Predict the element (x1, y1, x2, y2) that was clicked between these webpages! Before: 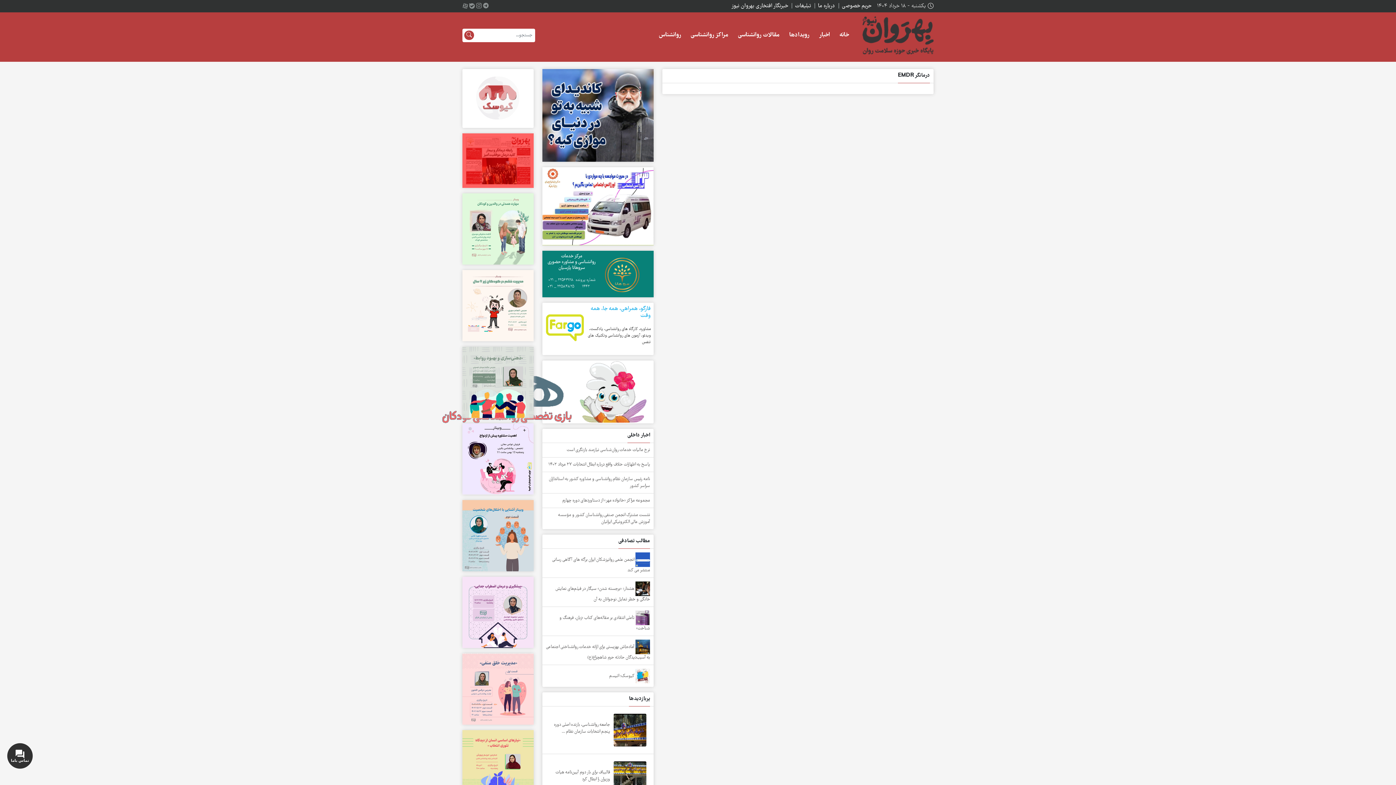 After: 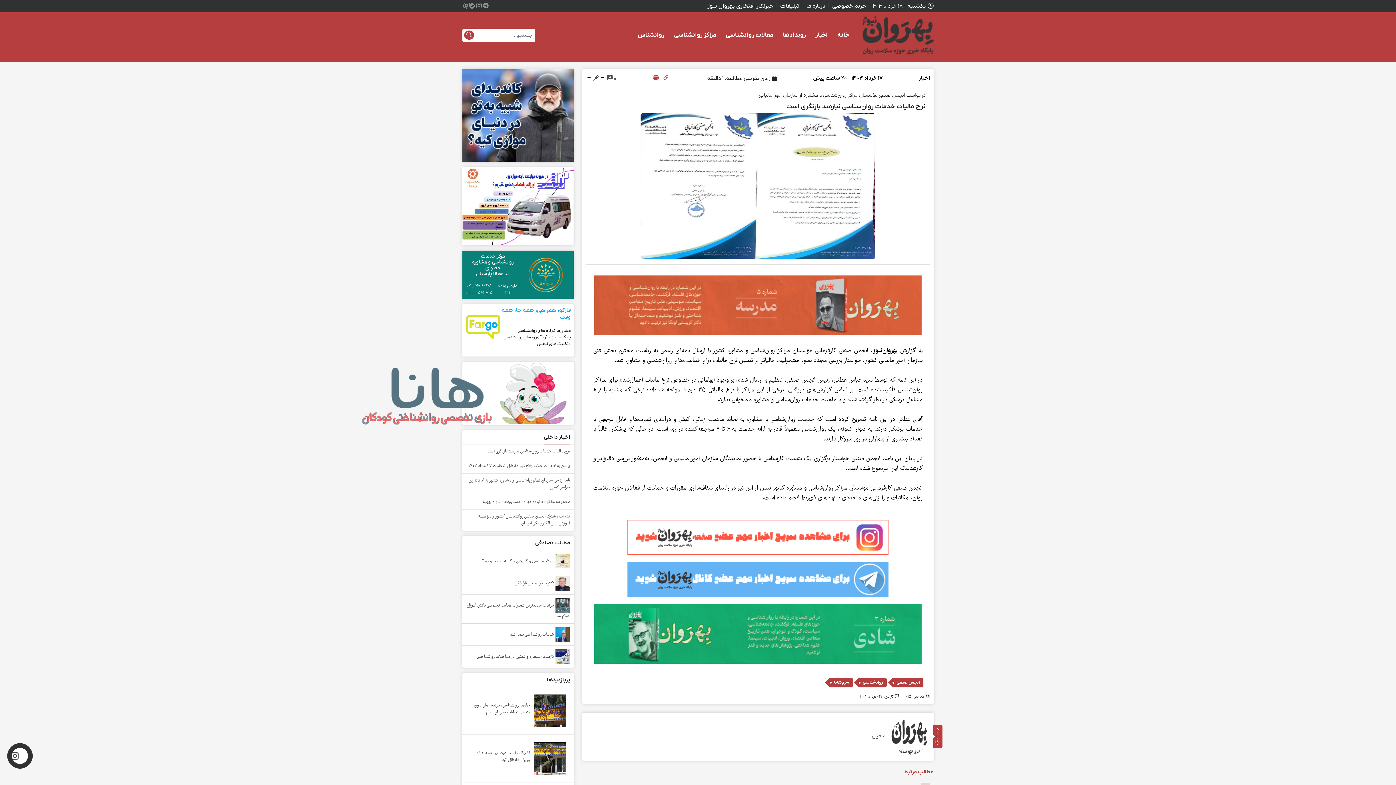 Action: bbox: (566, 447, 650, 453) label: نرخ مالیات خدمات روان‌شناسی نیازمند بازنگری است